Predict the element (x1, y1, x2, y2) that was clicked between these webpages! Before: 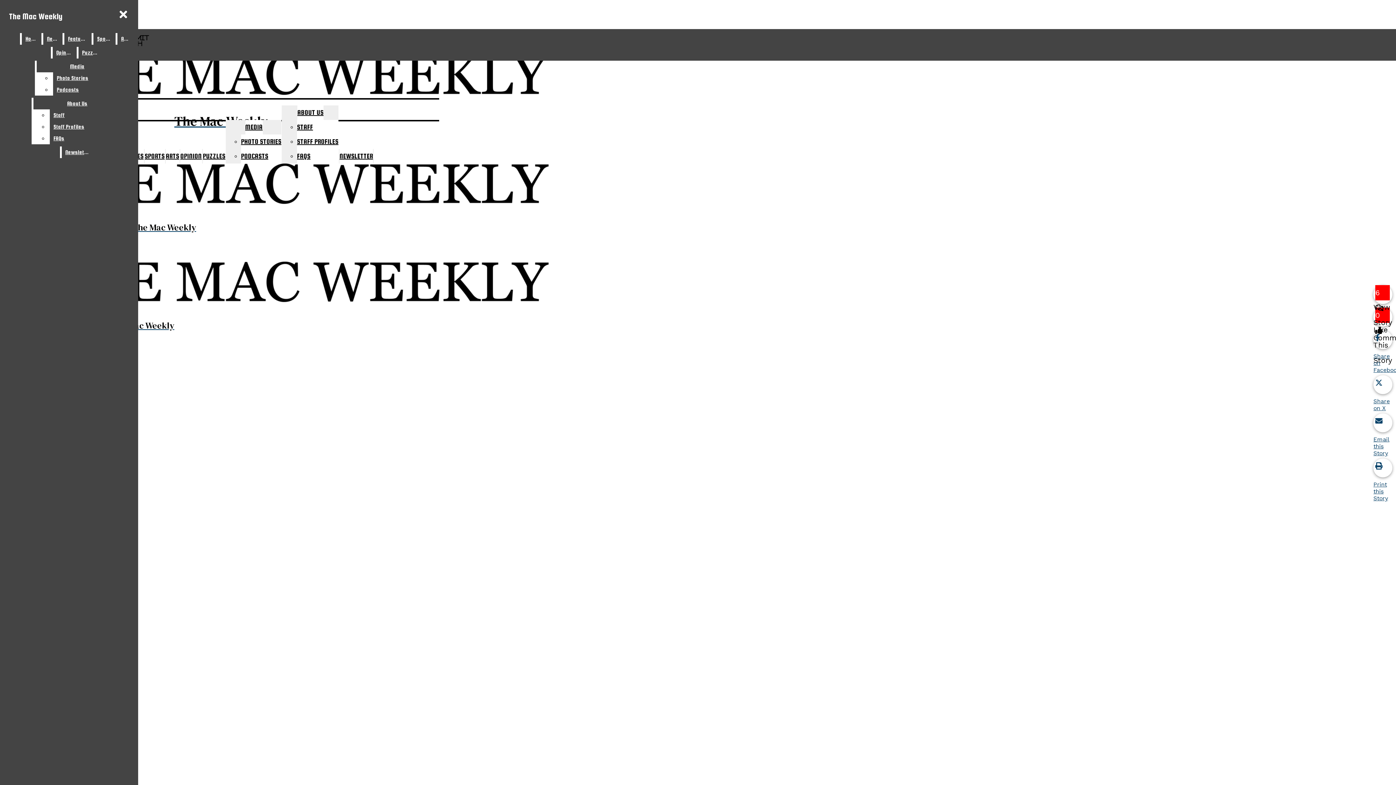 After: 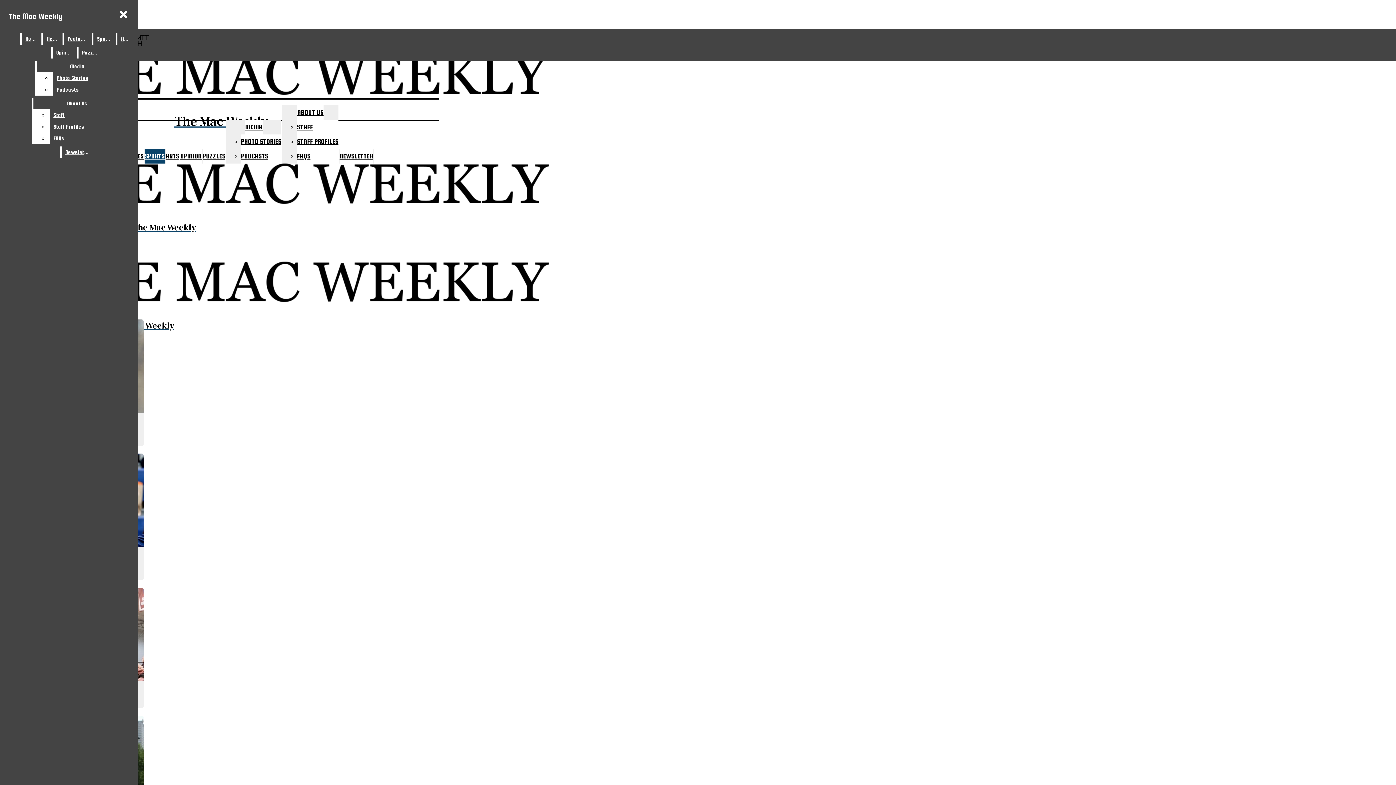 Action: bbox: (93, 33, 114, 44) label: Sports